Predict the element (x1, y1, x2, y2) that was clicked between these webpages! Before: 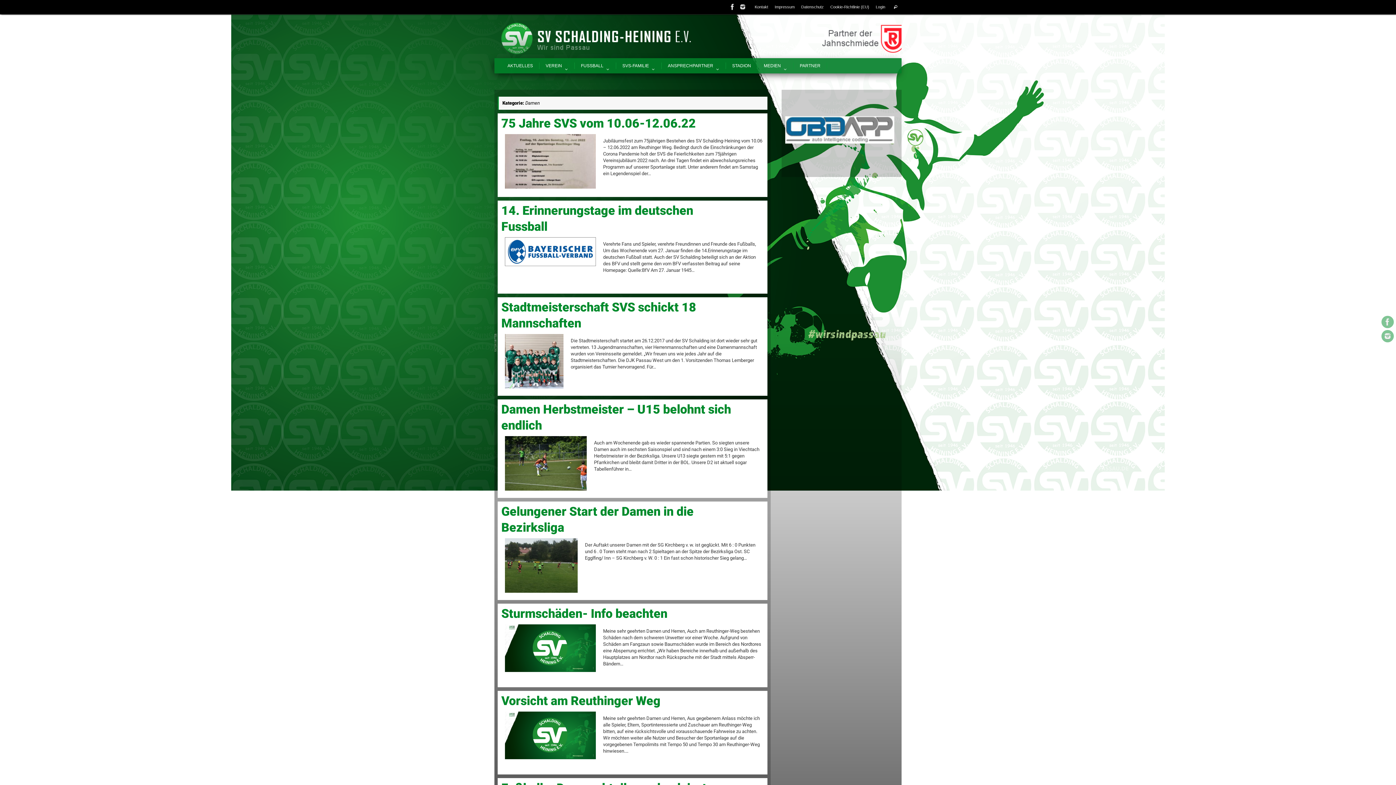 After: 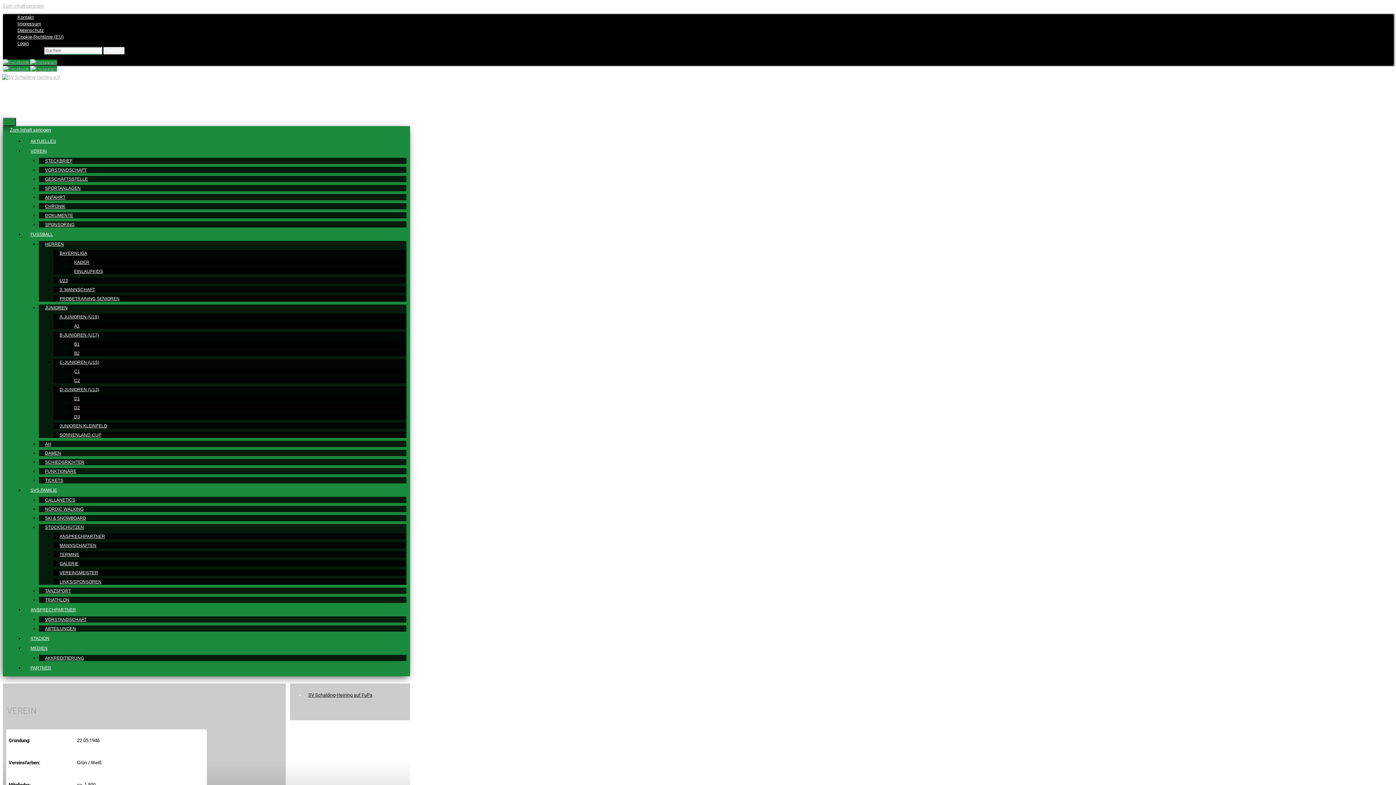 Action: label: VEREIN bbox: (539, 62, 574, 69)